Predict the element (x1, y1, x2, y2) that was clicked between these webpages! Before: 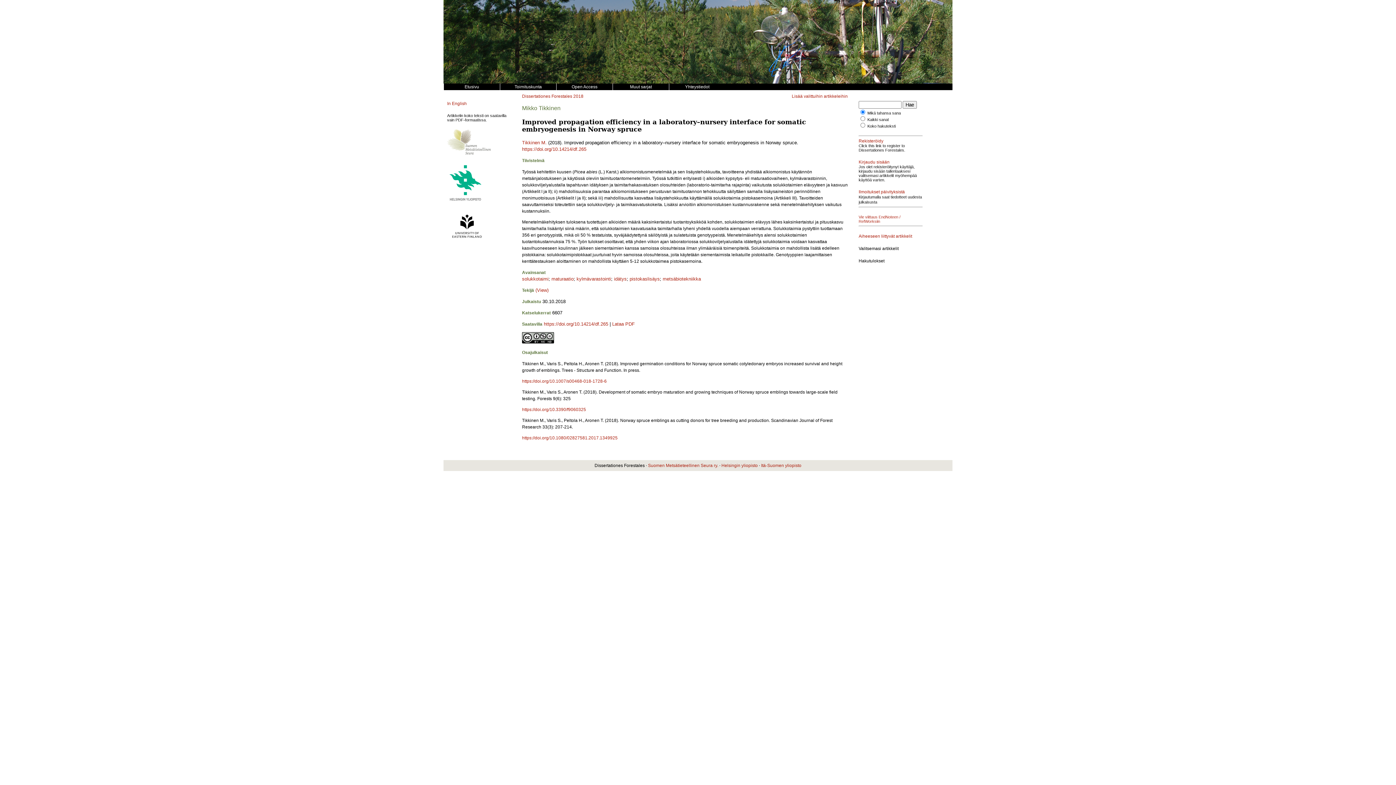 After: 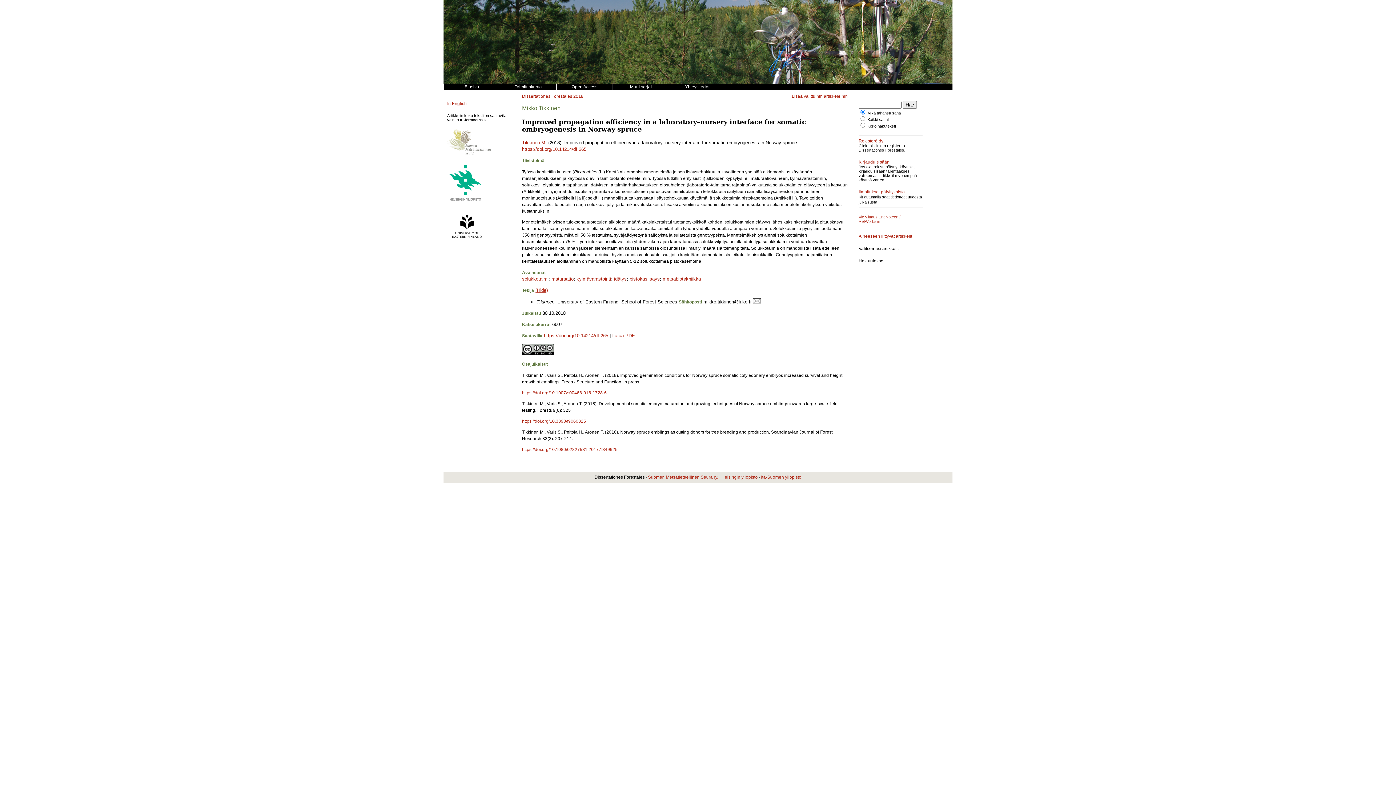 Action: label: (View) bbox: (535, 287, 548, 293)